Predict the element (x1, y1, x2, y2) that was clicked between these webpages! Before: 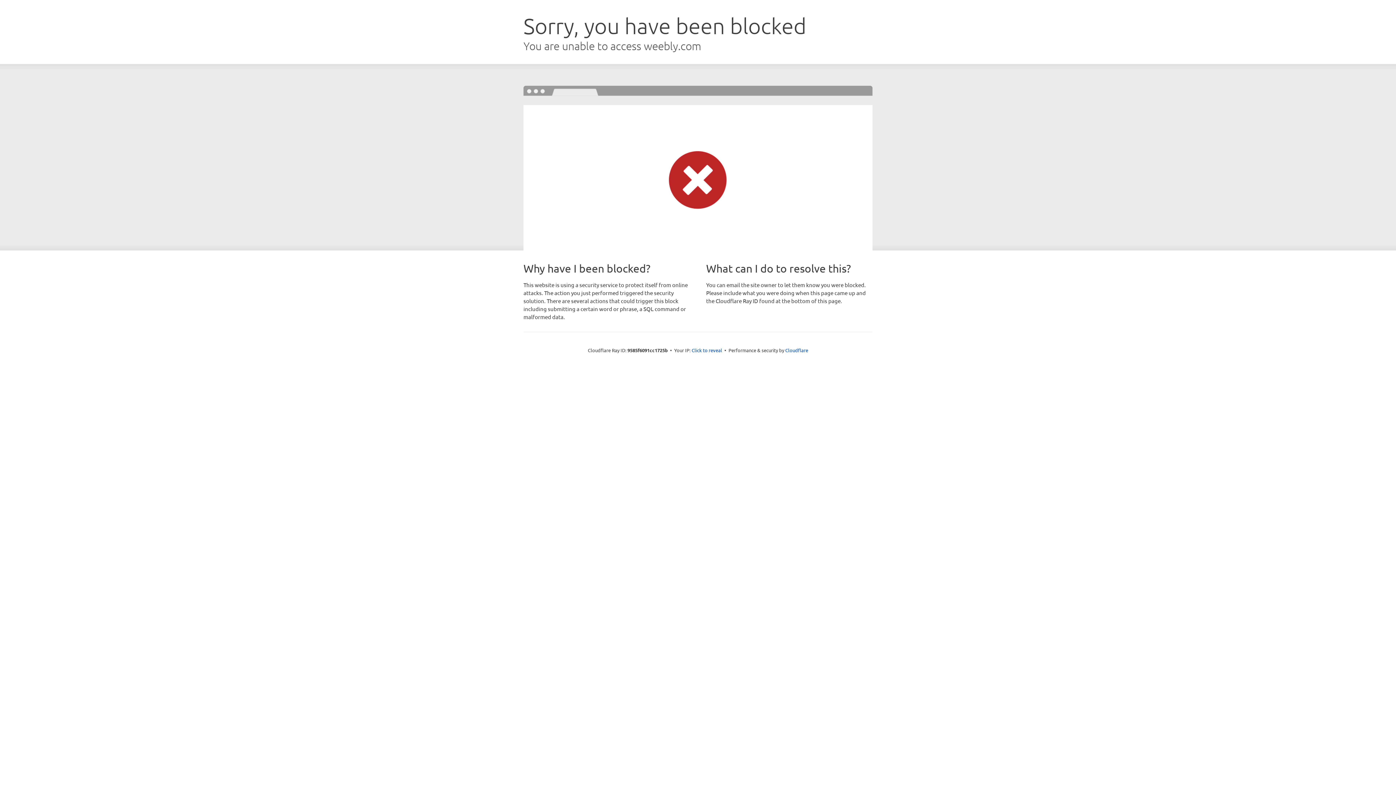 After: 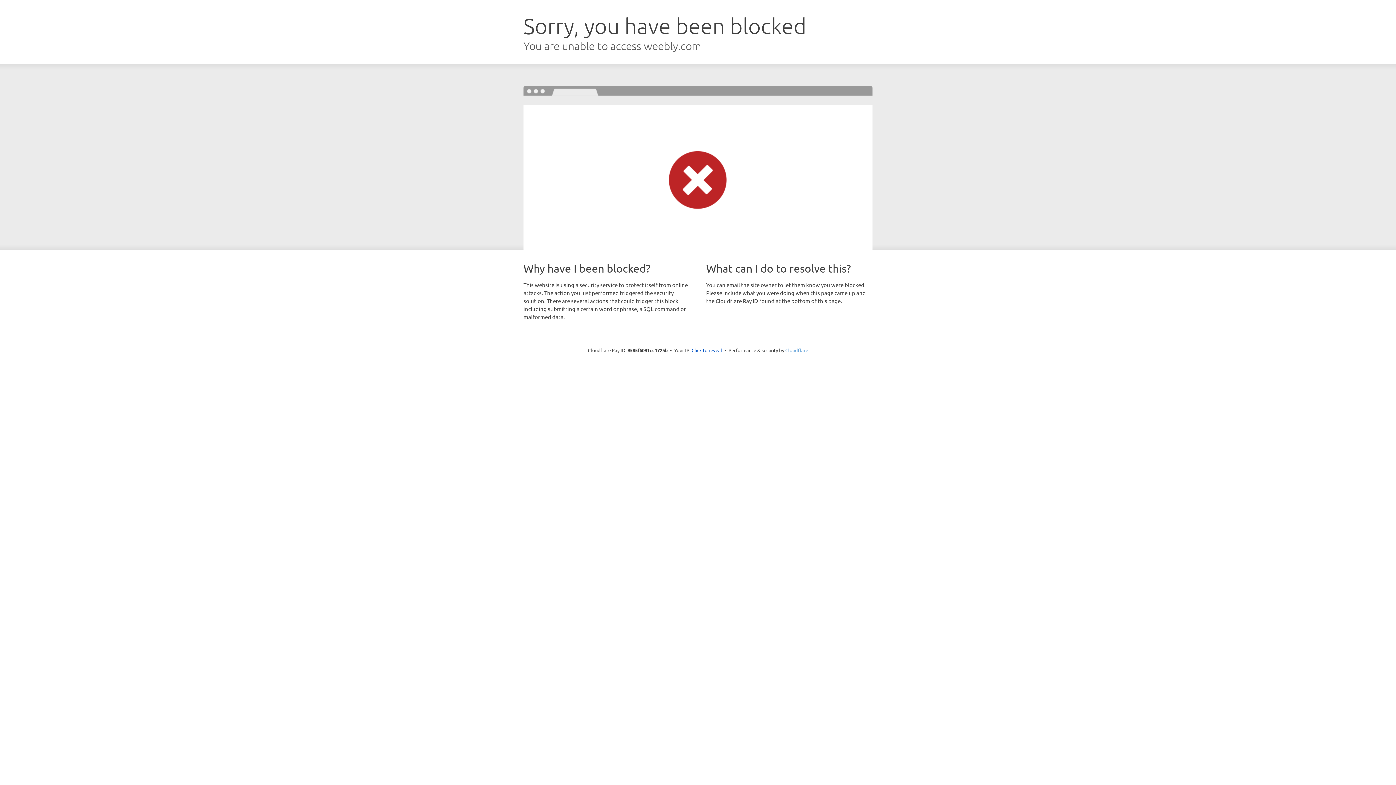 Action: label: Cloudflare bbox: (785, 347, 808, 353)